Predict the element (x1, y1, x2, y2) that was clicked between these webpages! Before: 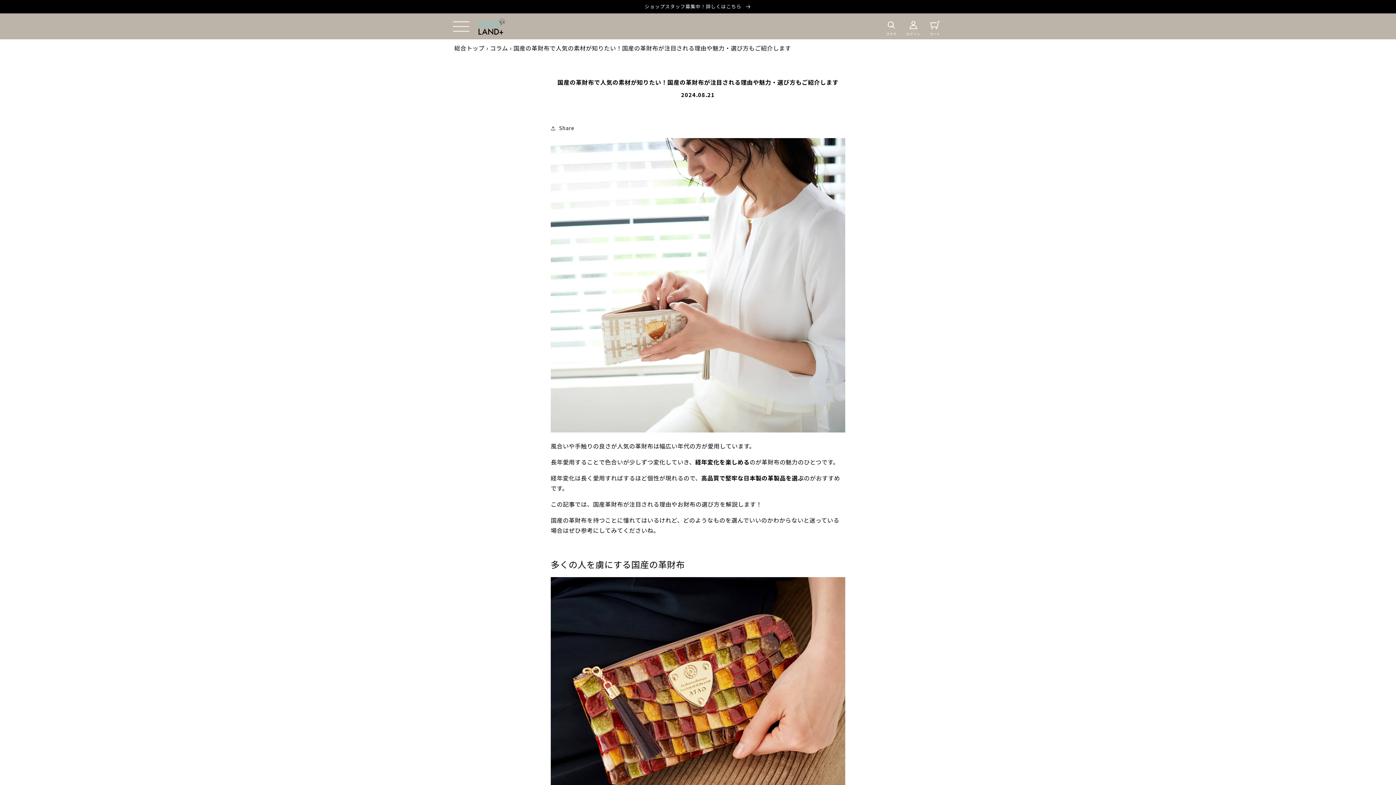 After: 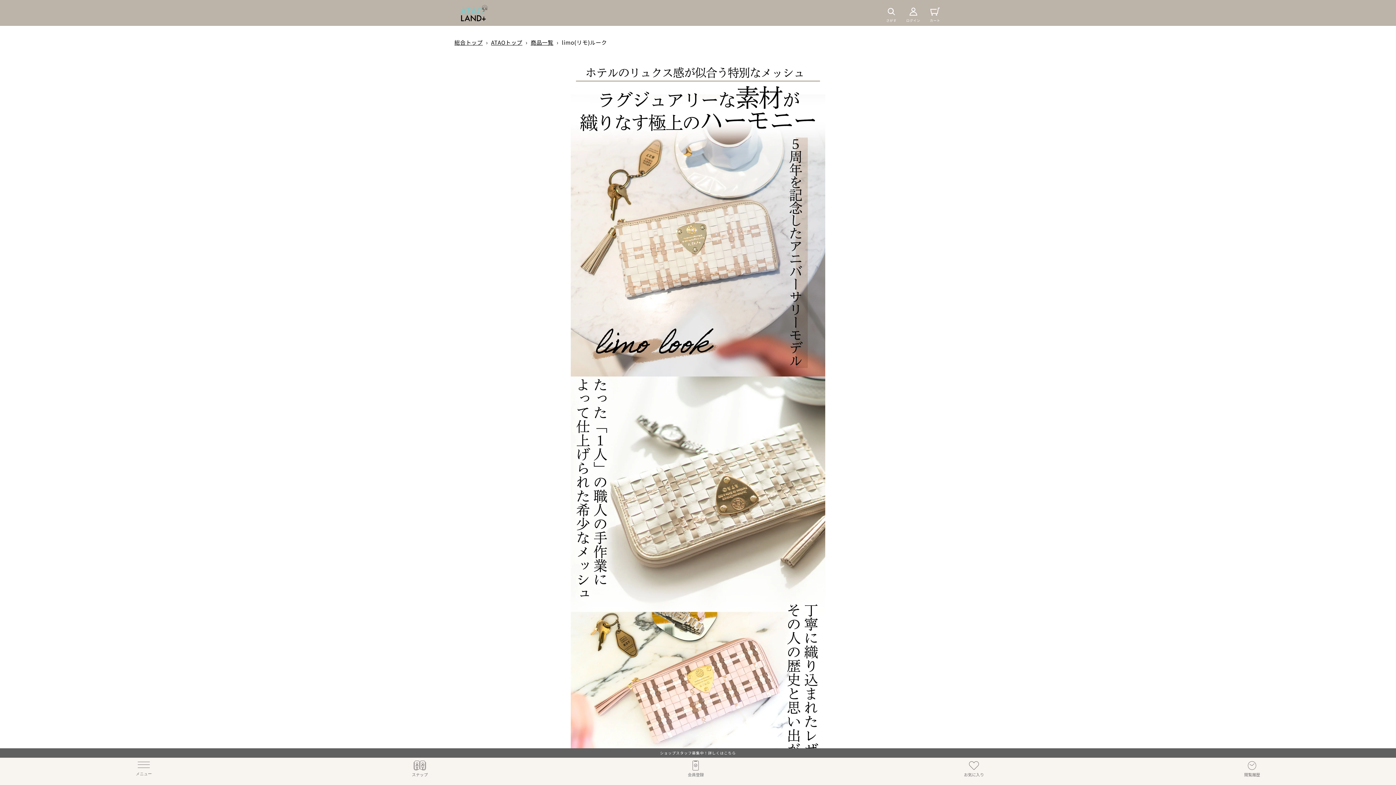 Action: bbox: (550, 425, 845, 434)